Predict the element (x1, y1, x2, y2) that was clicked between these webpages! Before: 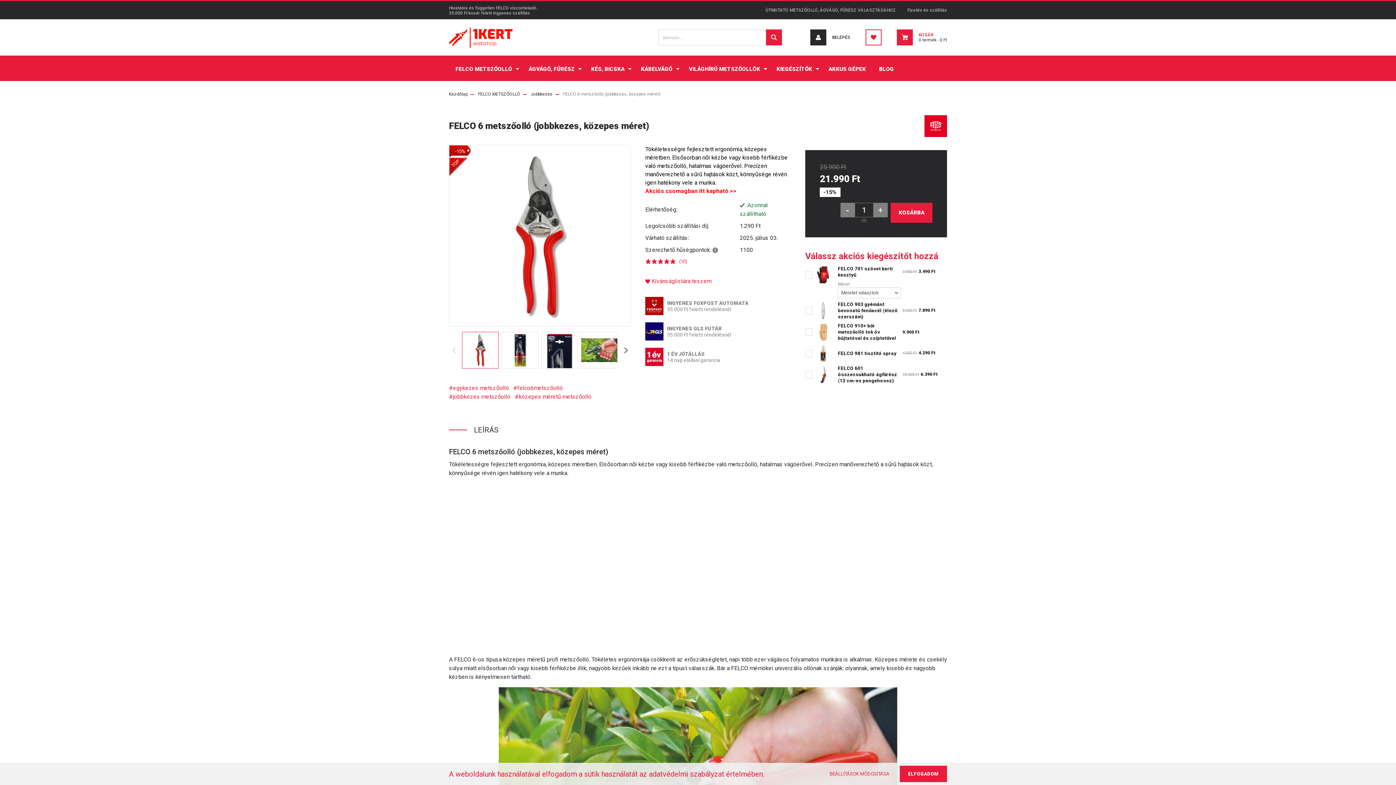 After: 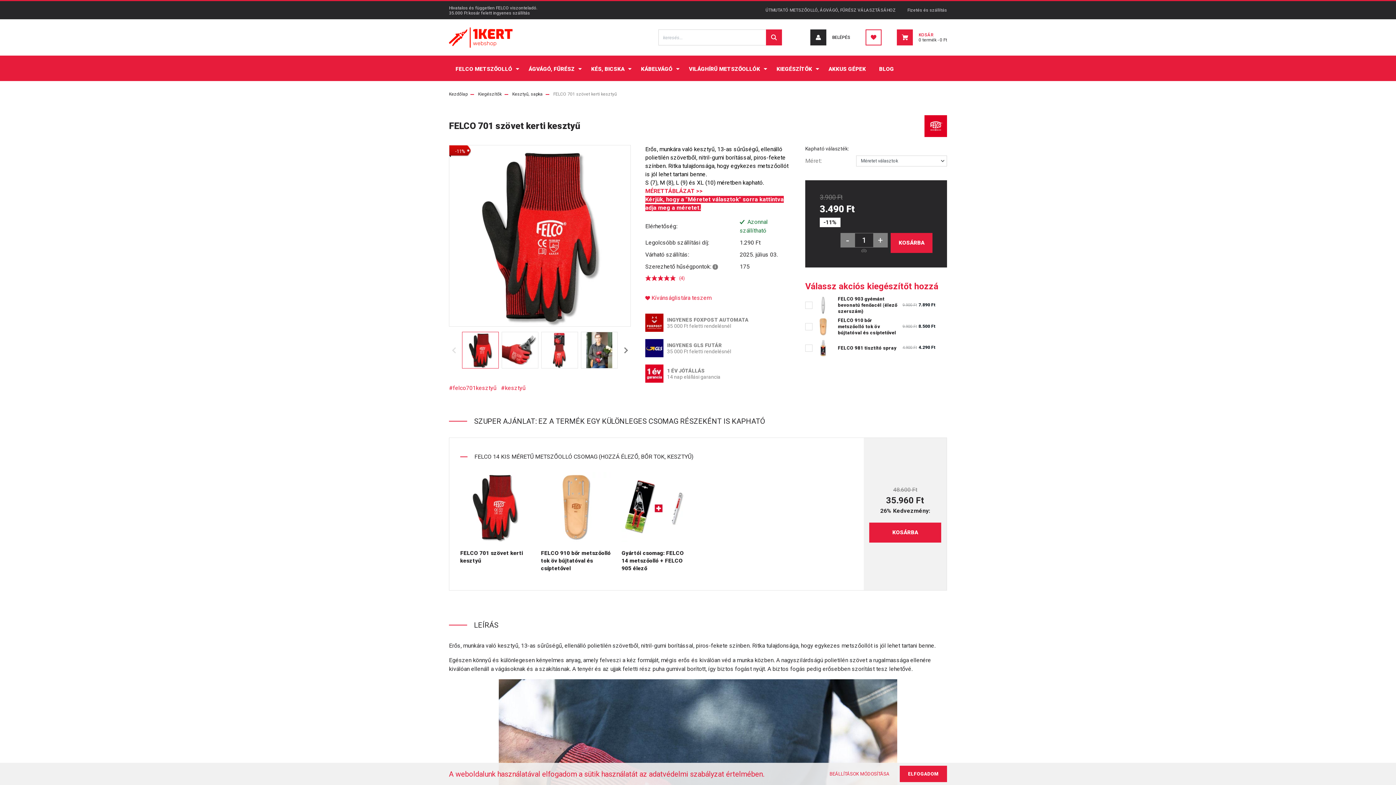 Action: bbox: (814, 265, 832, 284)